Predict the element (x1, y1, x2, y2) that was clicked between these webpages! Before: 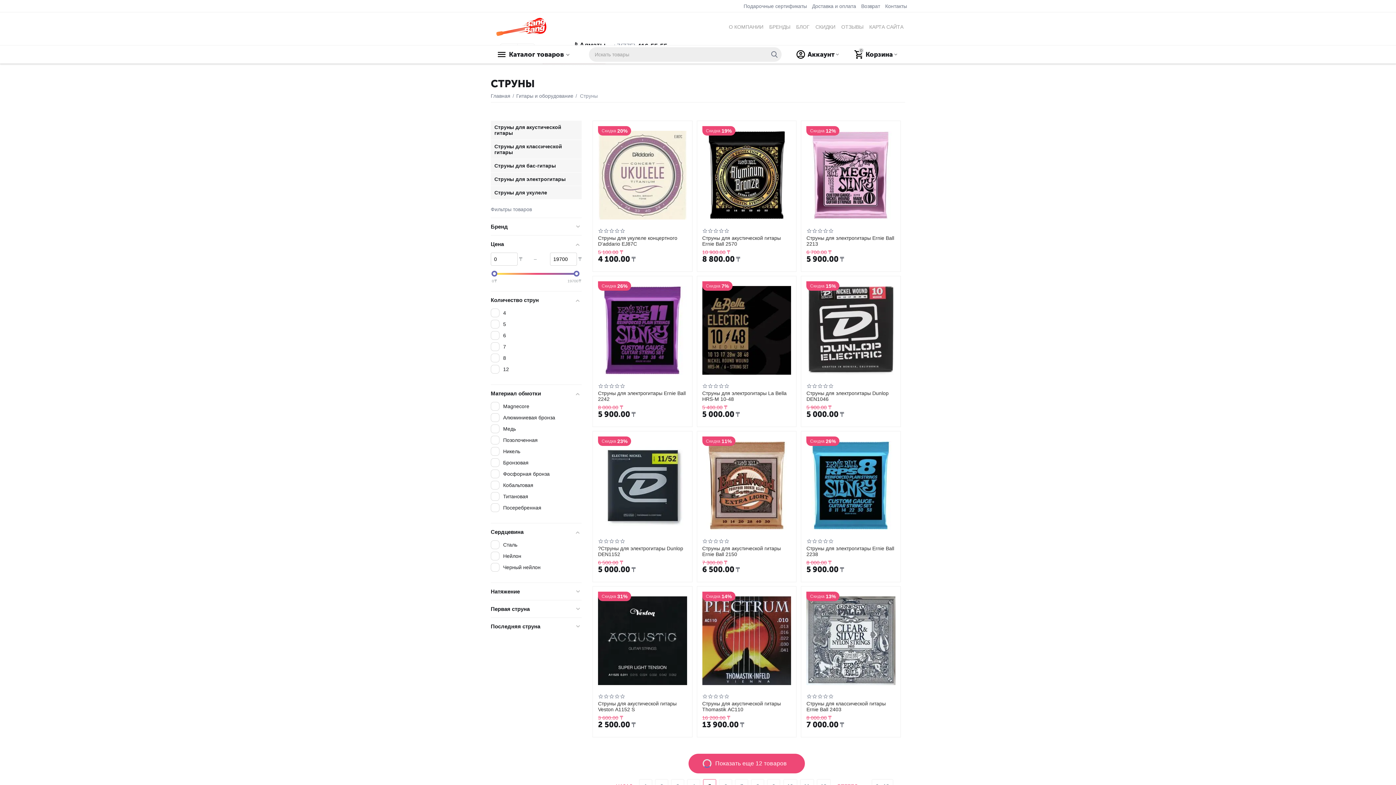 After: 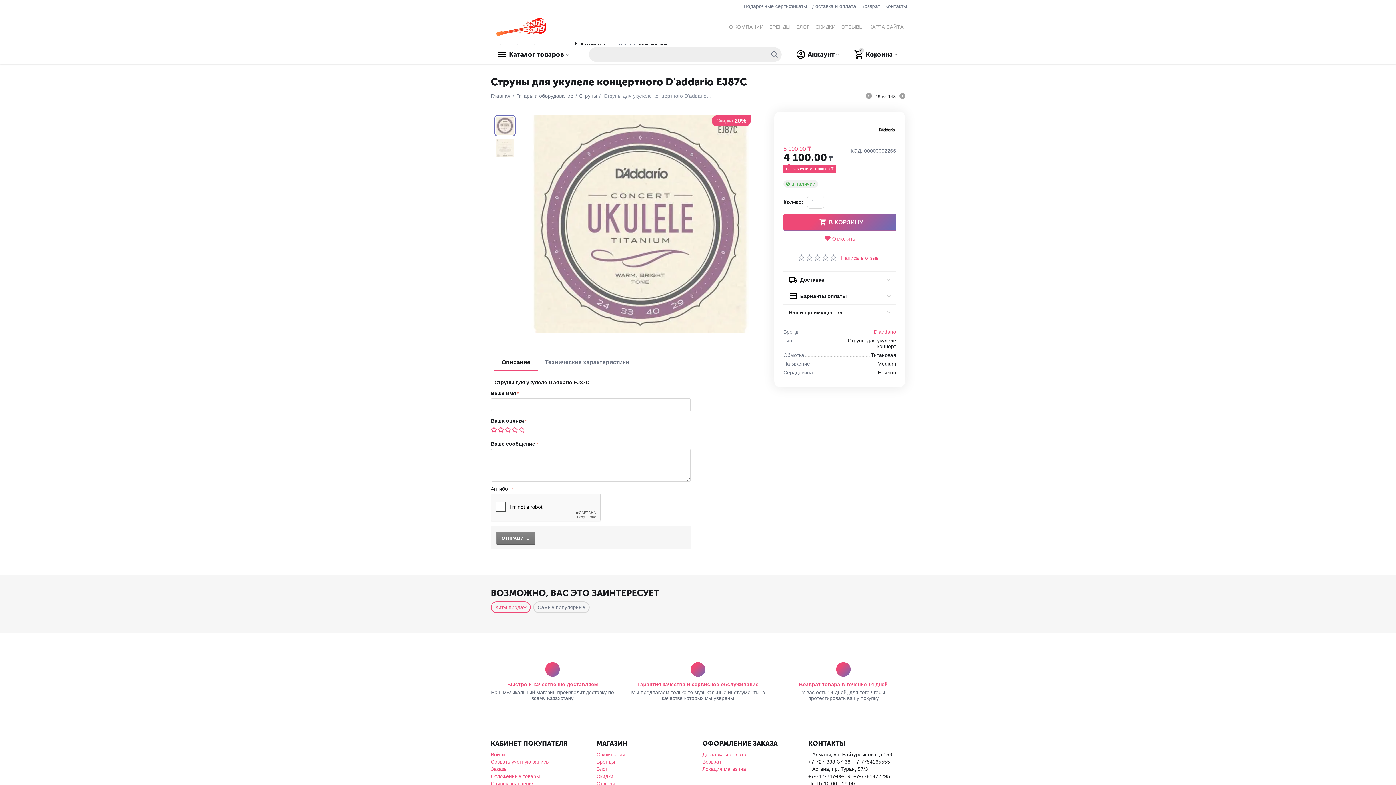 Action: label: Струны для укулеле концертного D'addario EJ87C bbox: (598, 235, 687, 246)